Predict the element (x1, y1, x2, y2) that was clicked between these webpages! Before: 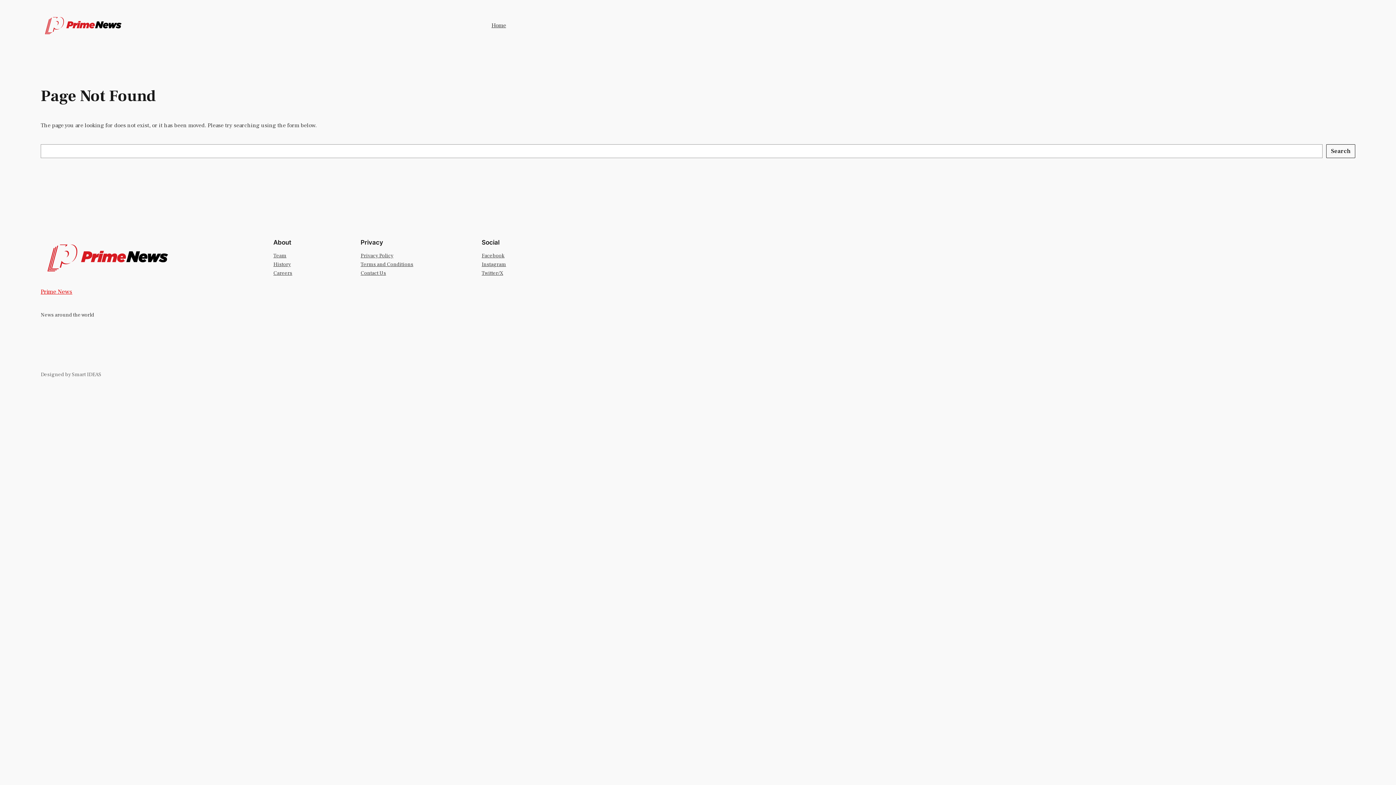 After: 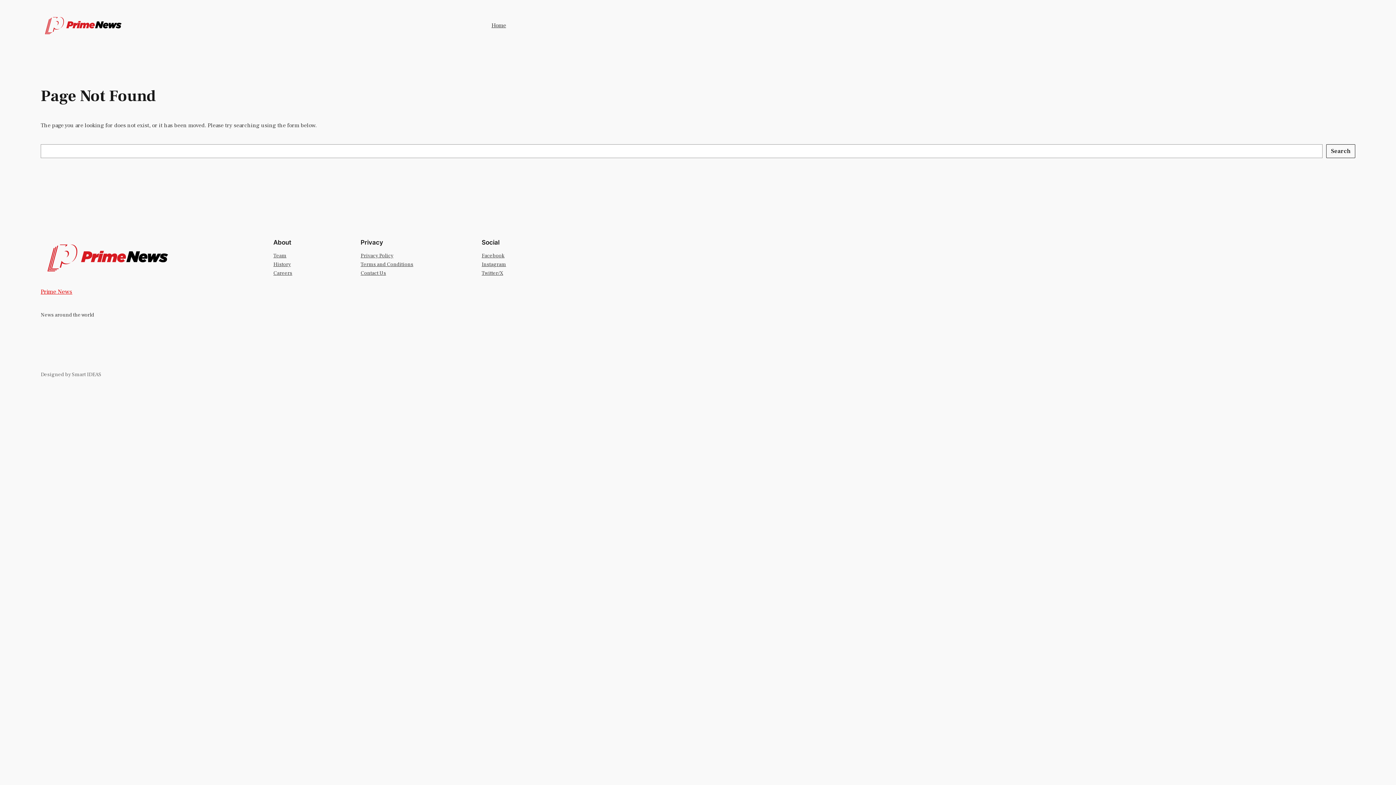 Action: bbox: (481, 251, 504, 260) label: Facebook